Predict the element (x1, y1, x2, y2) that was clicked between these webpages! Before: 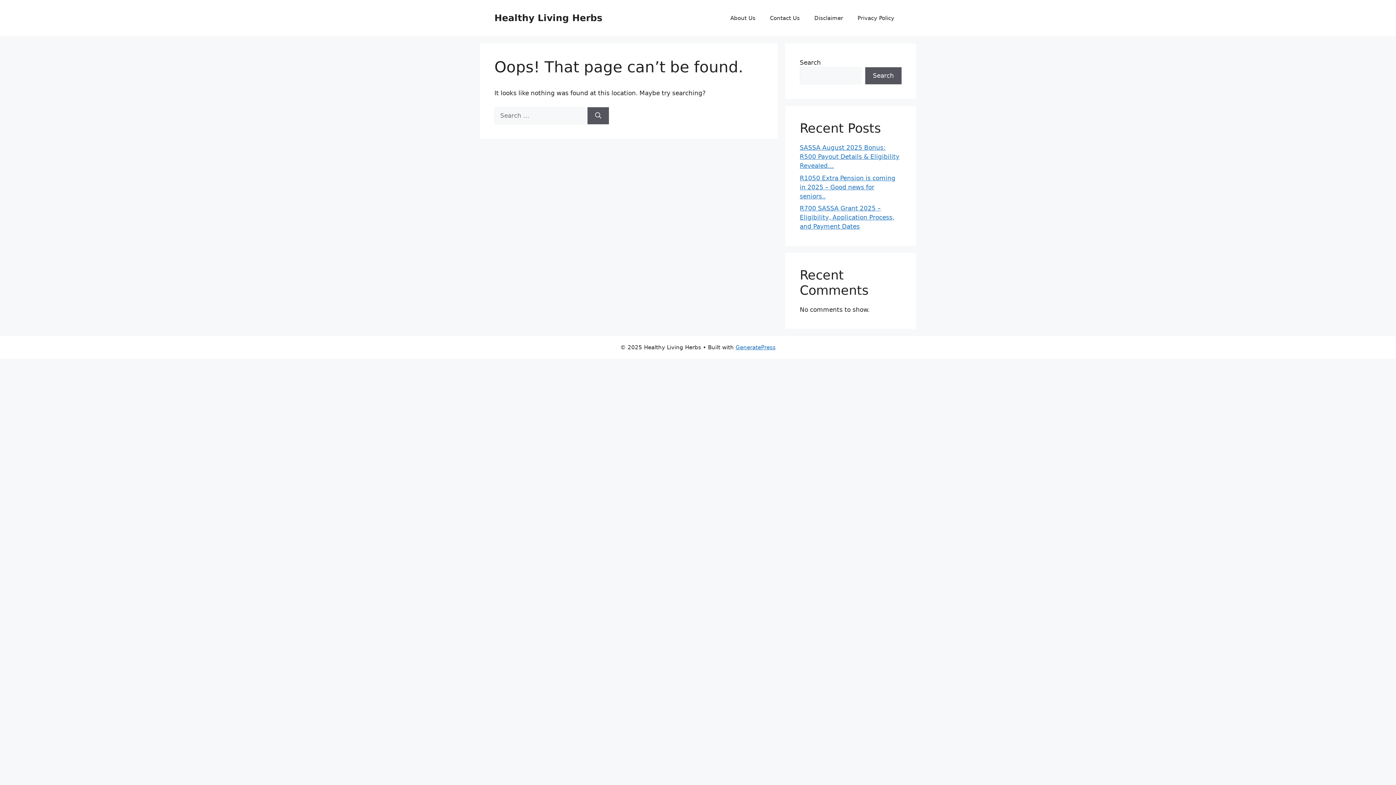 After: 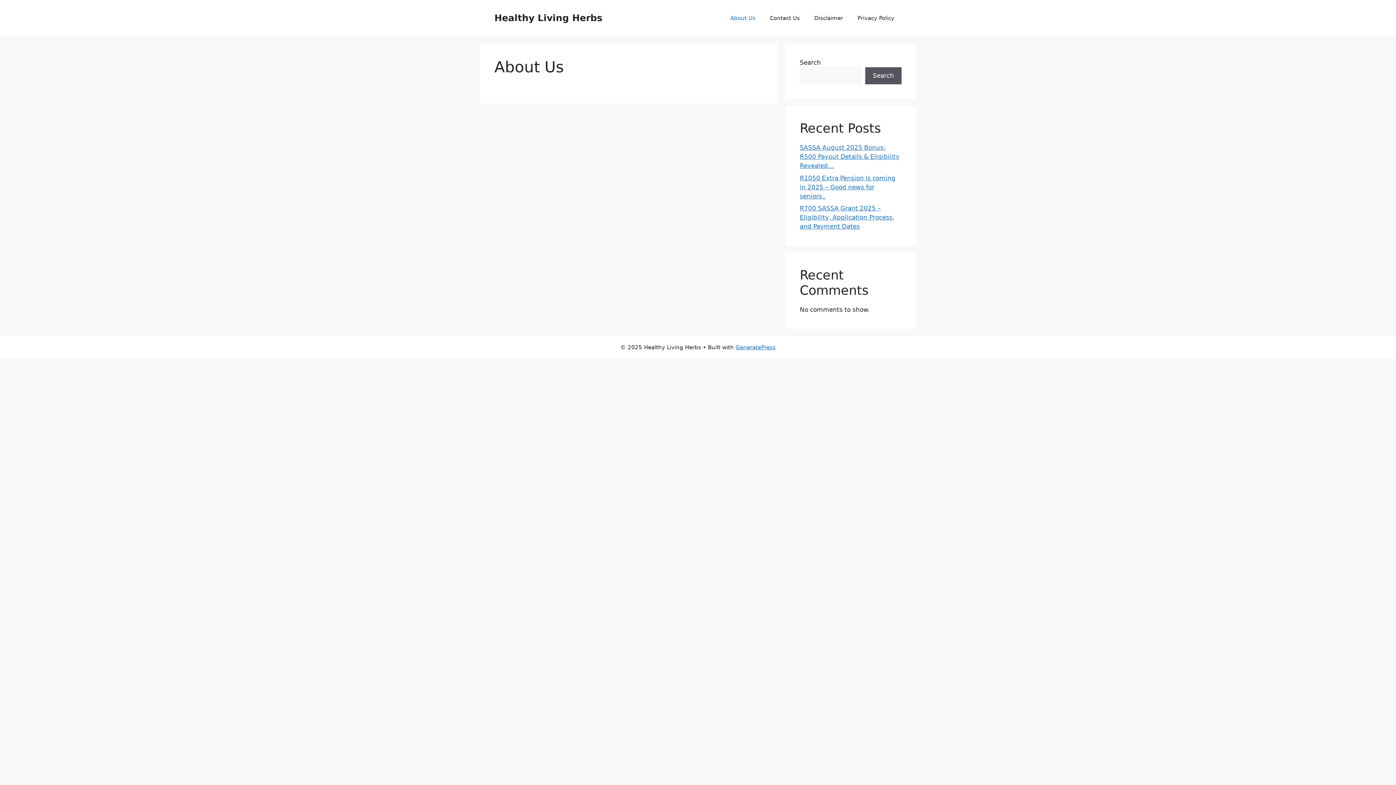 Action: bbox: (723, 7, 762, 29) label: About Us